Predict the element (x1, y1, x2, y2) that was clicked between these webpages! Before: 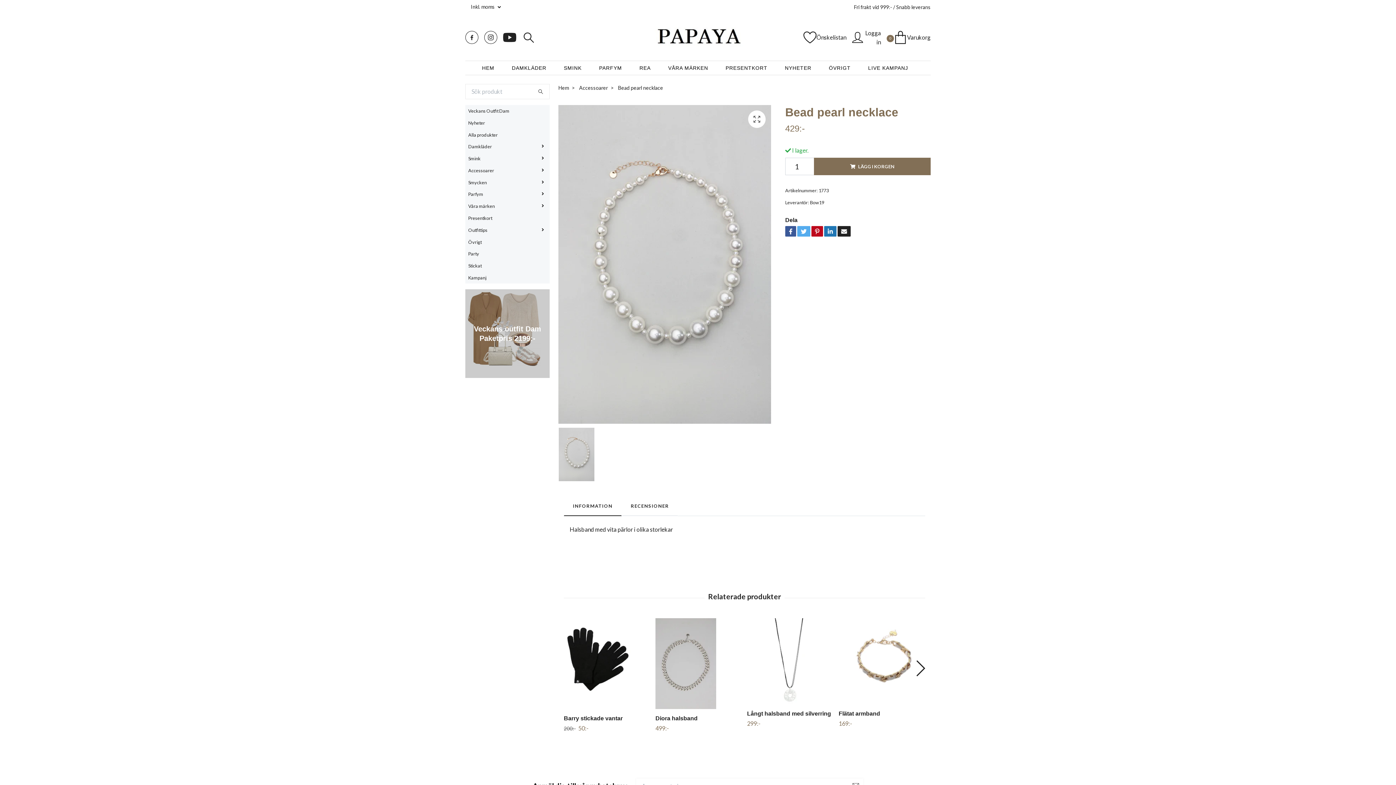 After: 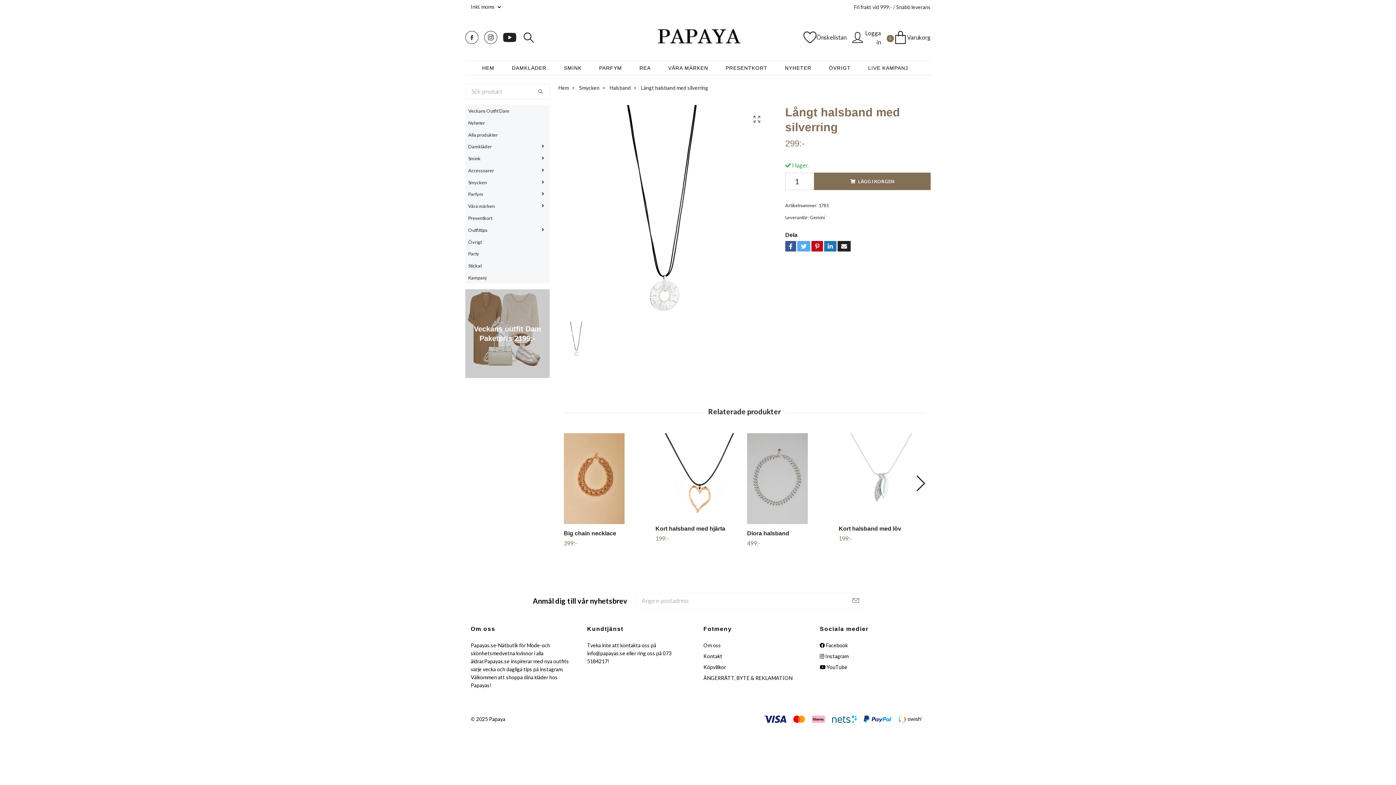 Action: bbox: (747, 618, 833, 704)